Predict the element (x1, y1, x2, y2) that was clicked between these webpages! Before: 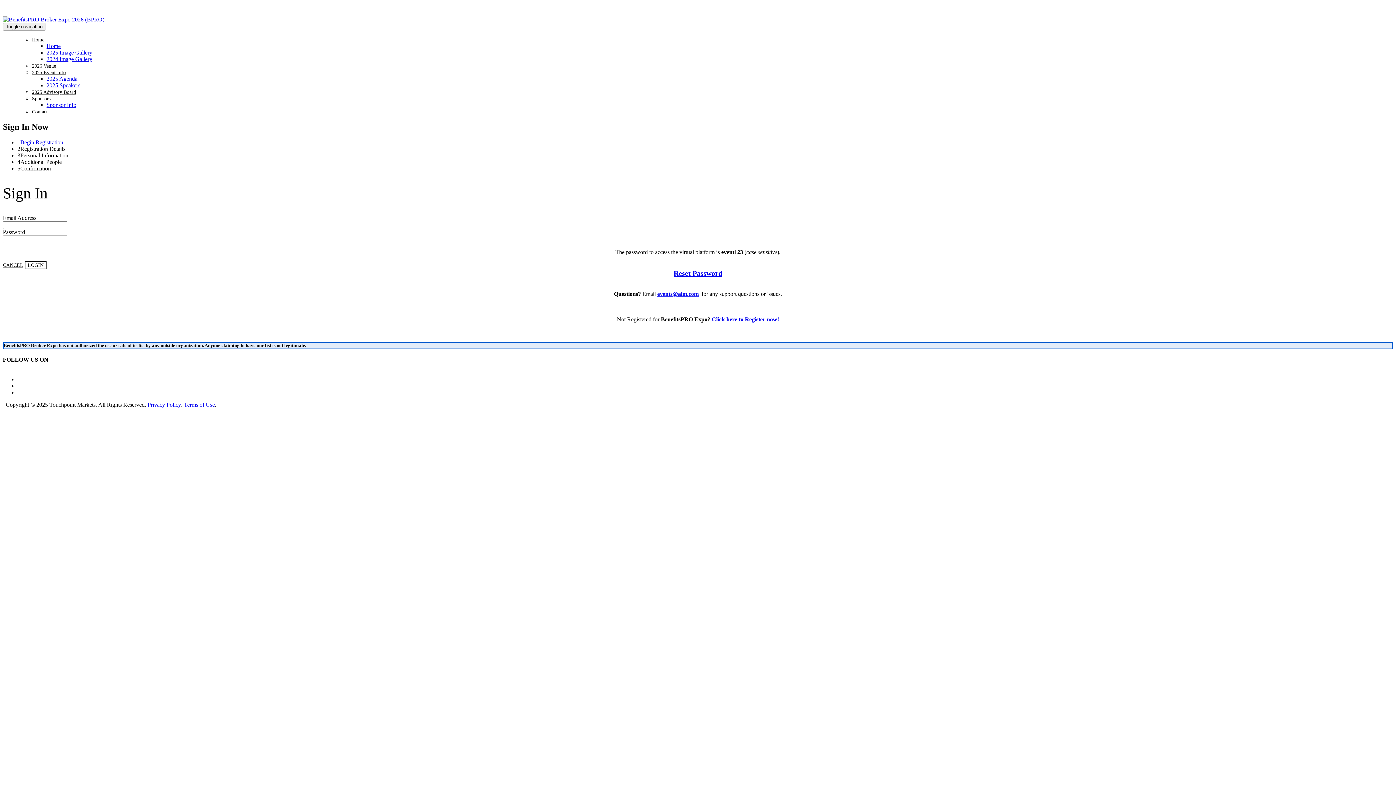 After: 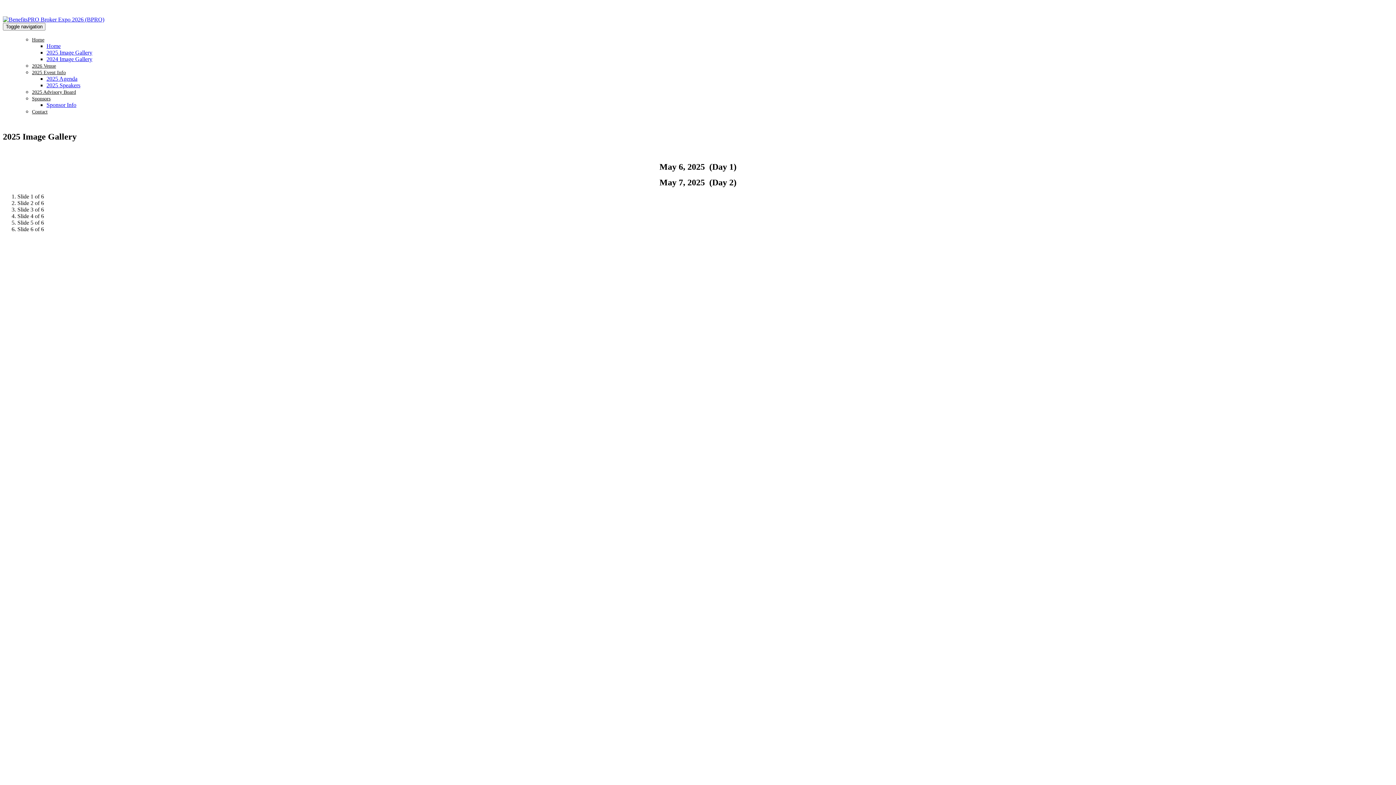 Action: label: 2025 Image Gallery bbox: (46, 49, 92, 55)